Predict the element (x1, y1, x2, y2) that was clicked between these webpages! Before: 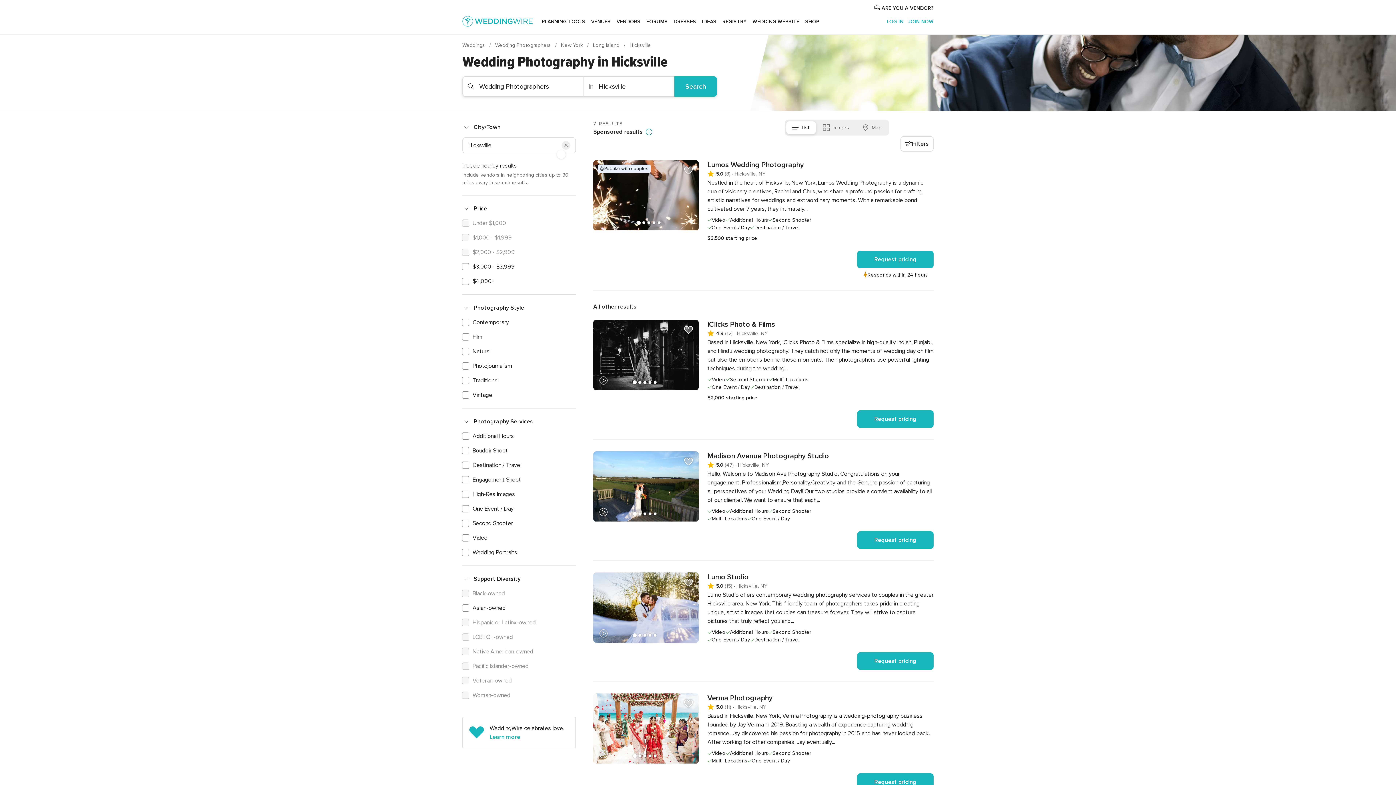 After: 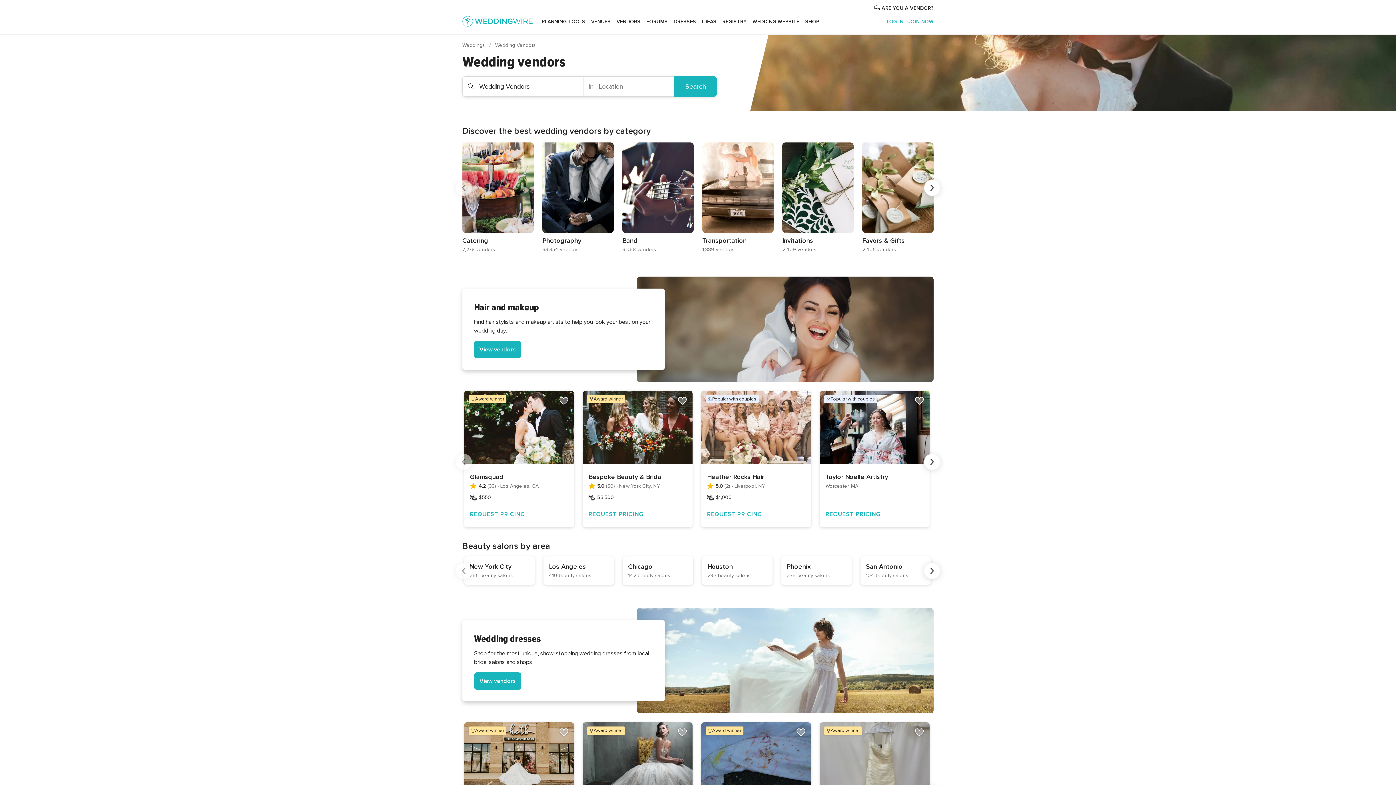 Action: label: VENDORS bbox: (613, 9, 643, 34)